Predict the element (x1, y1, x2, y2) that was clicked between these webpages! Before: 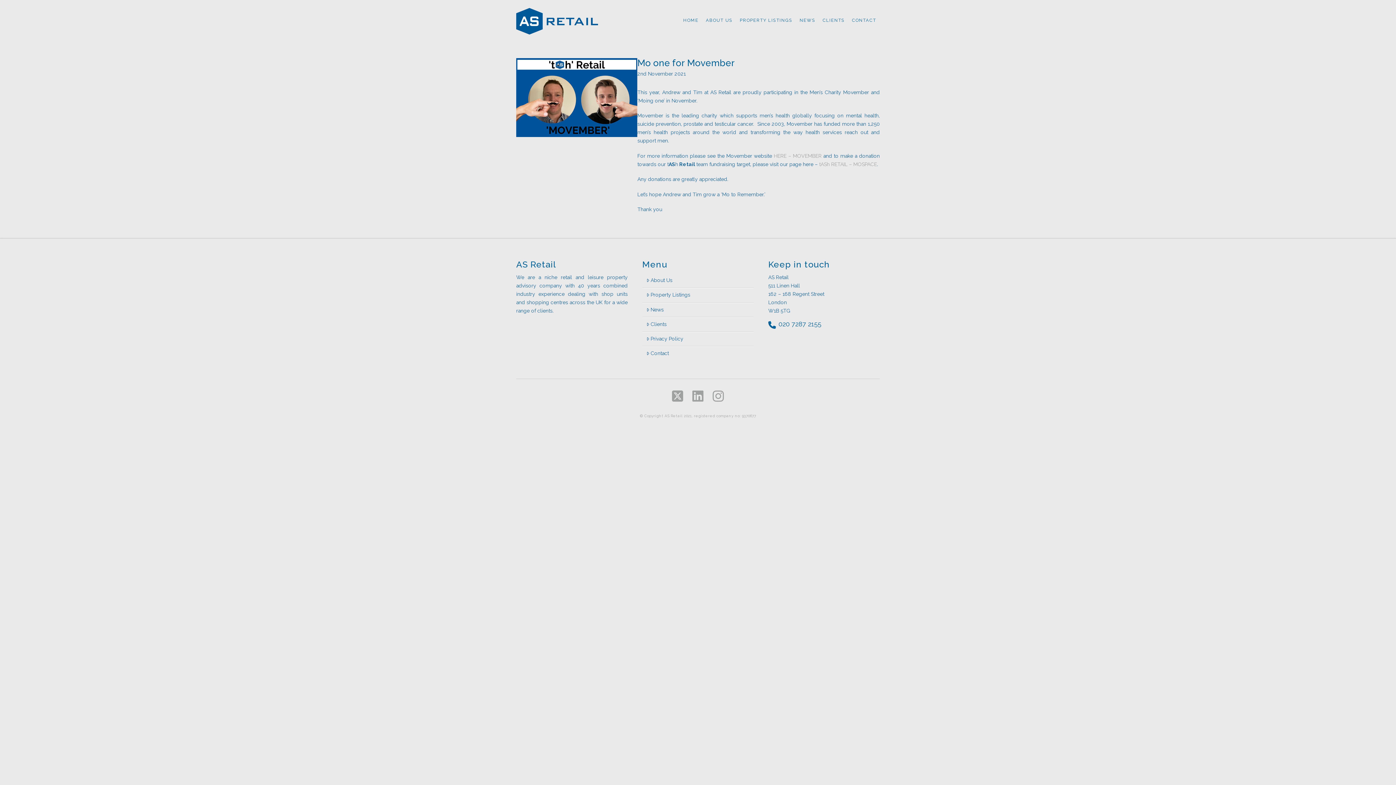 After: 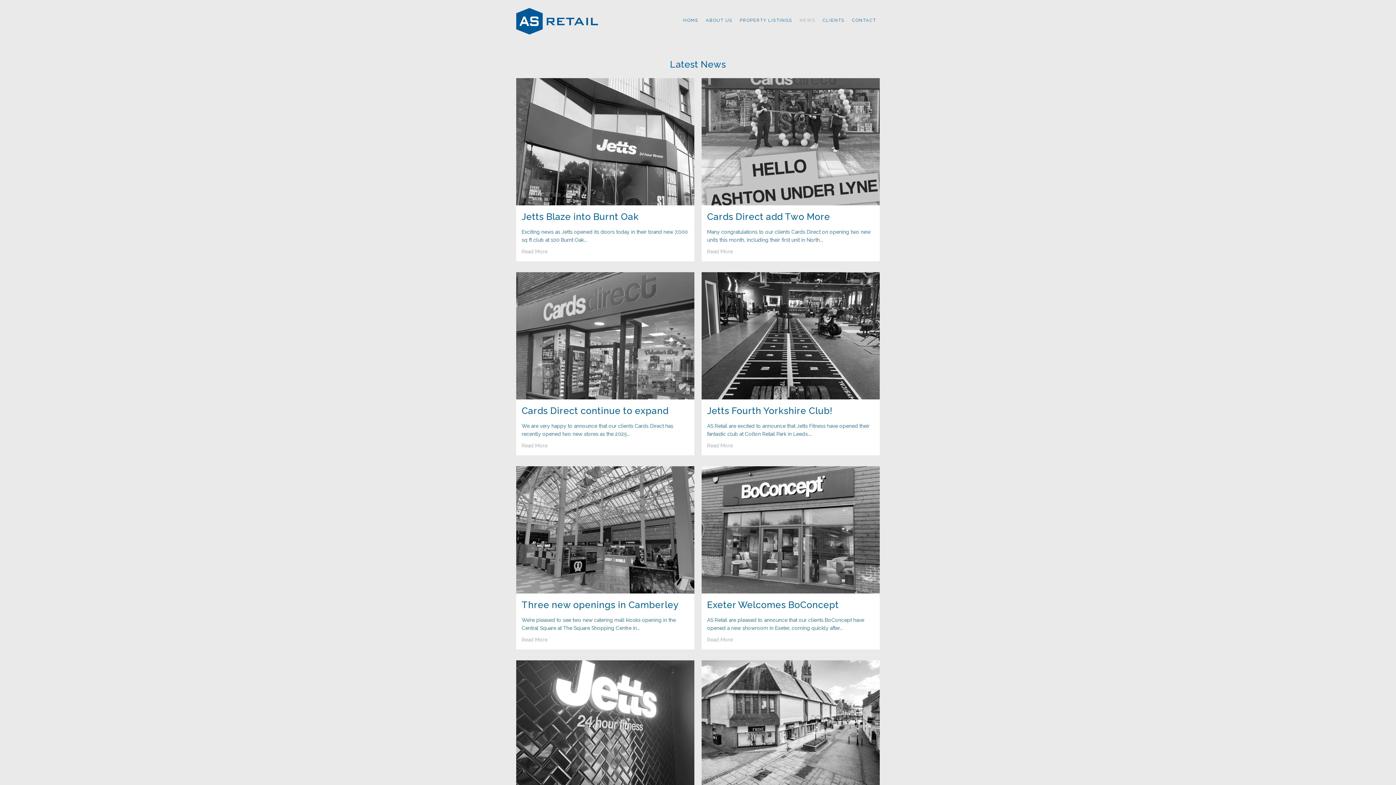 Action: bbox: (796, 0, 819, 40) label: NEWS